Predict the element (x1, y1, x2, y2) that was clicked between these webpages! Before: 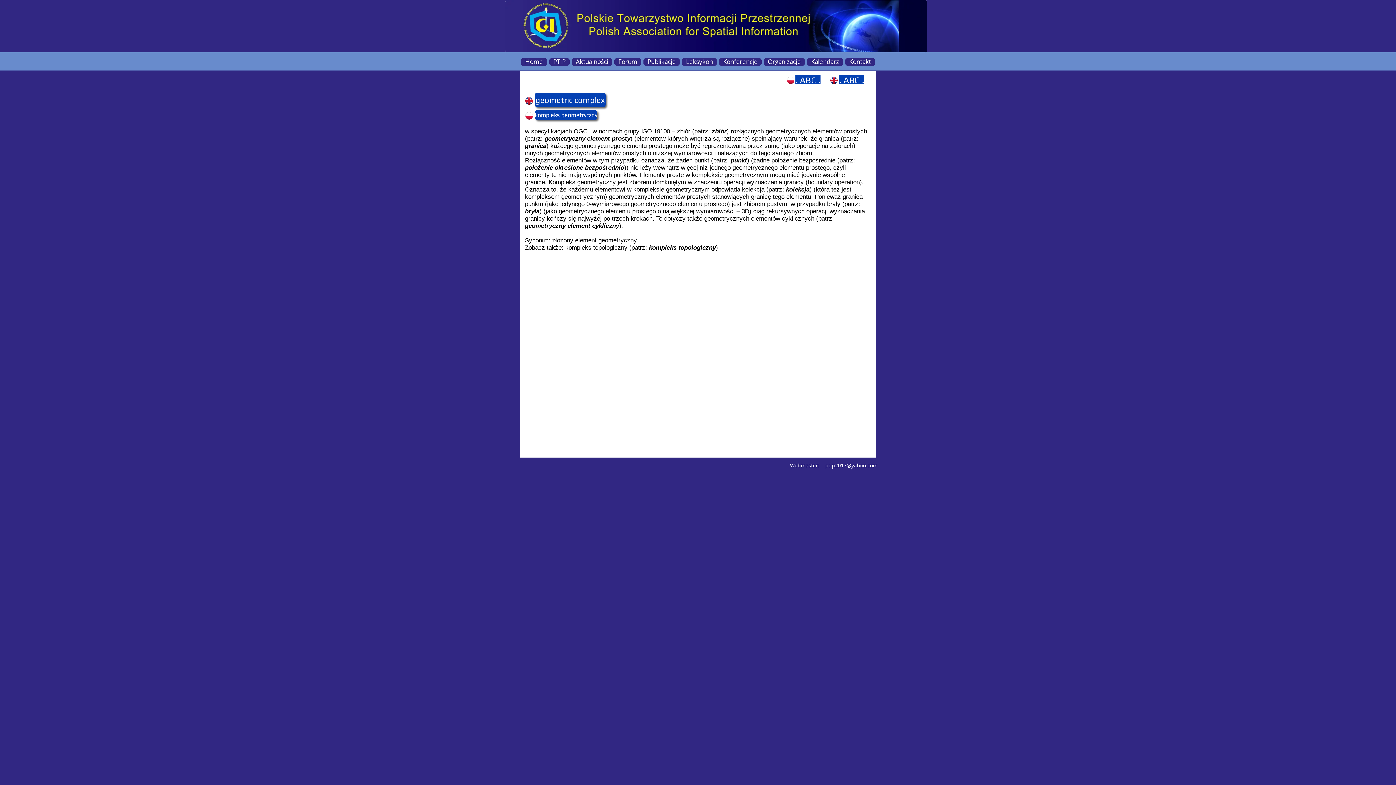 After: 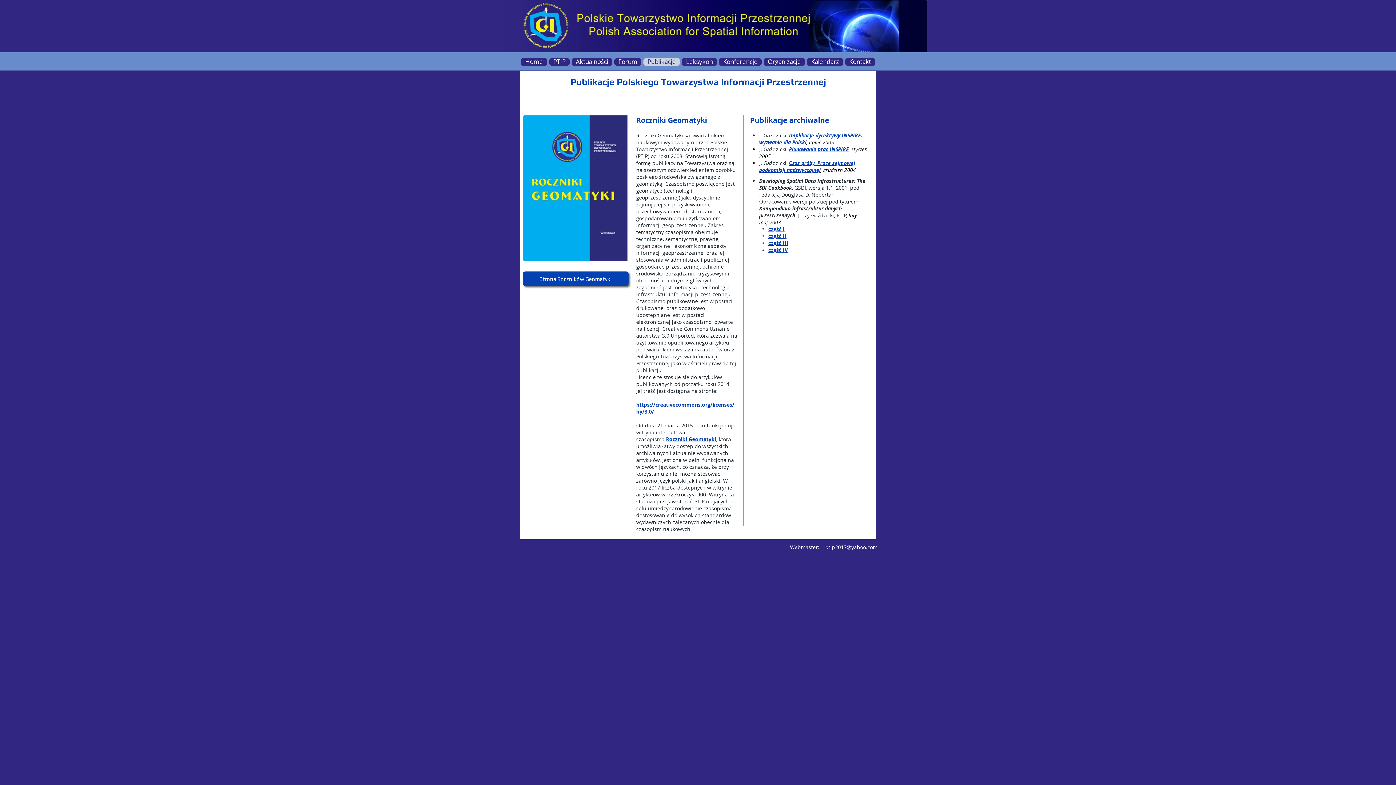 Action: label: Publikacje bbox: (643, 58, 680, 65)